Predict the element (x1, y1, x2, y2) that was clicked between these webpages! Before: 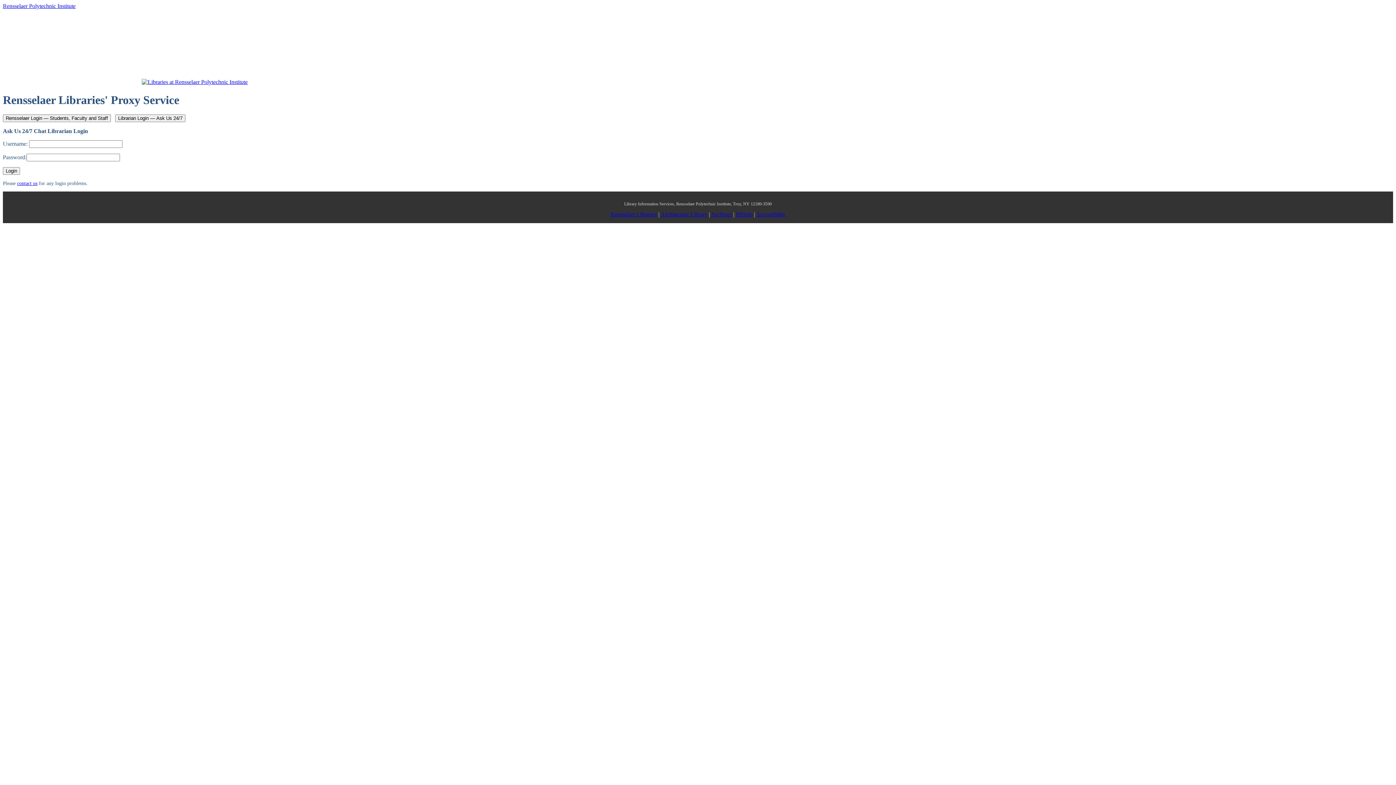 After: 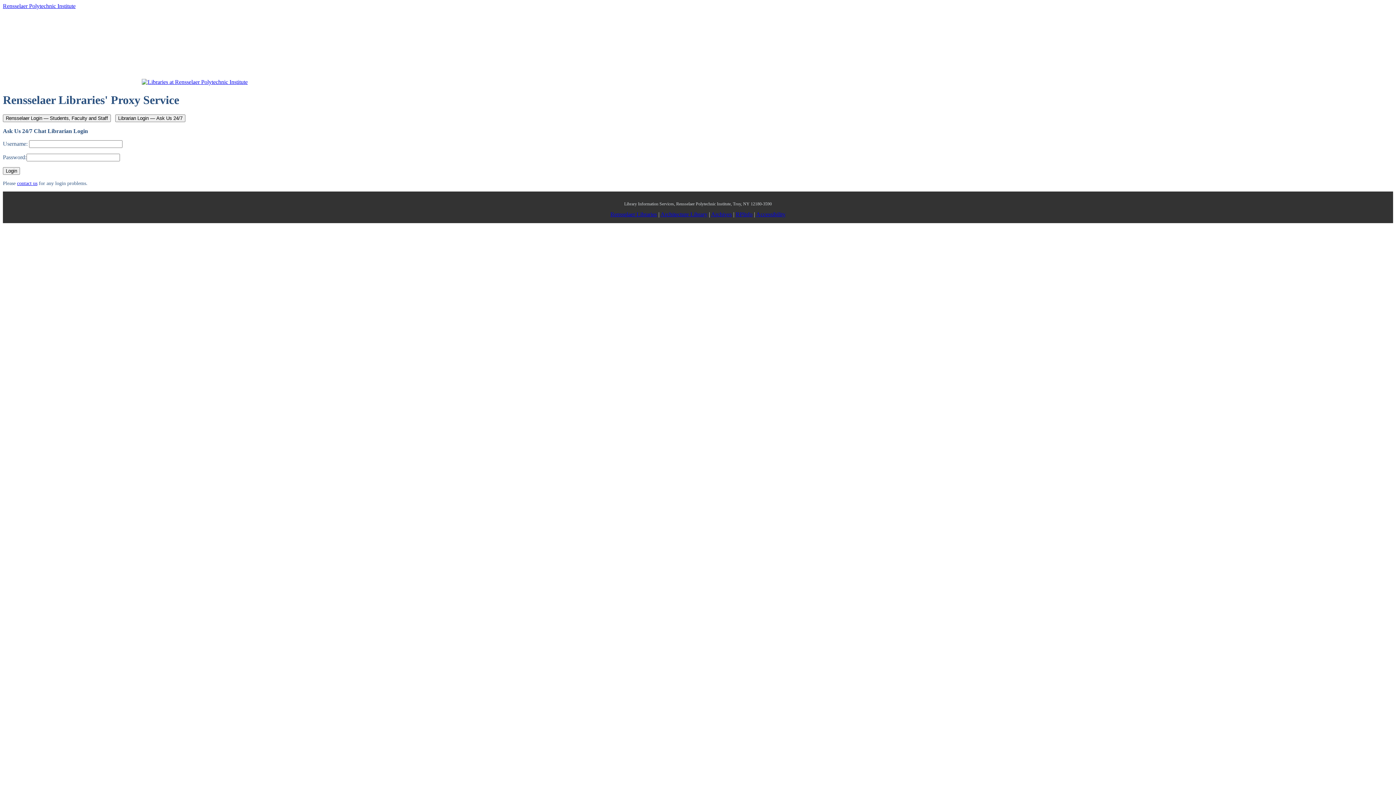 Action: bbox: (756, 211, 785, 217) label: Accessibility